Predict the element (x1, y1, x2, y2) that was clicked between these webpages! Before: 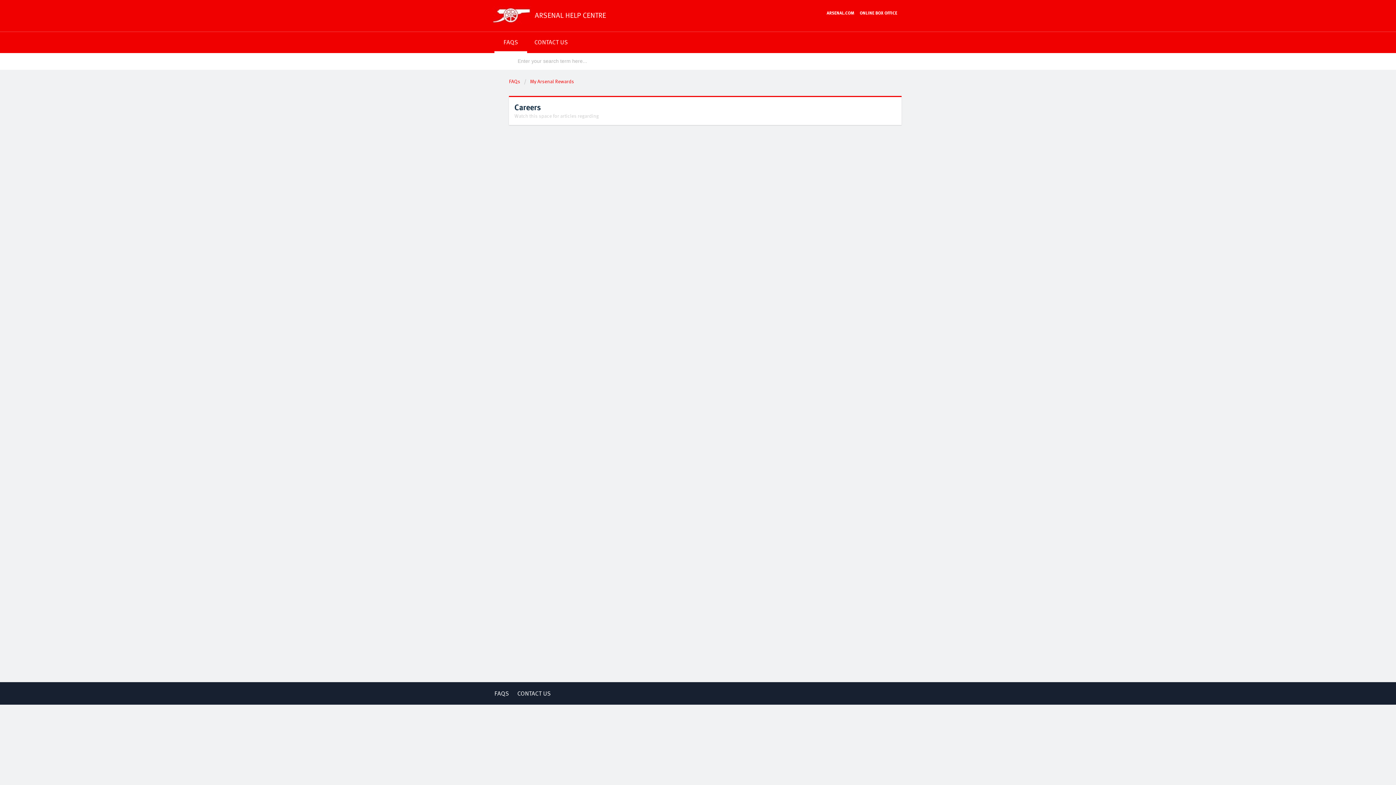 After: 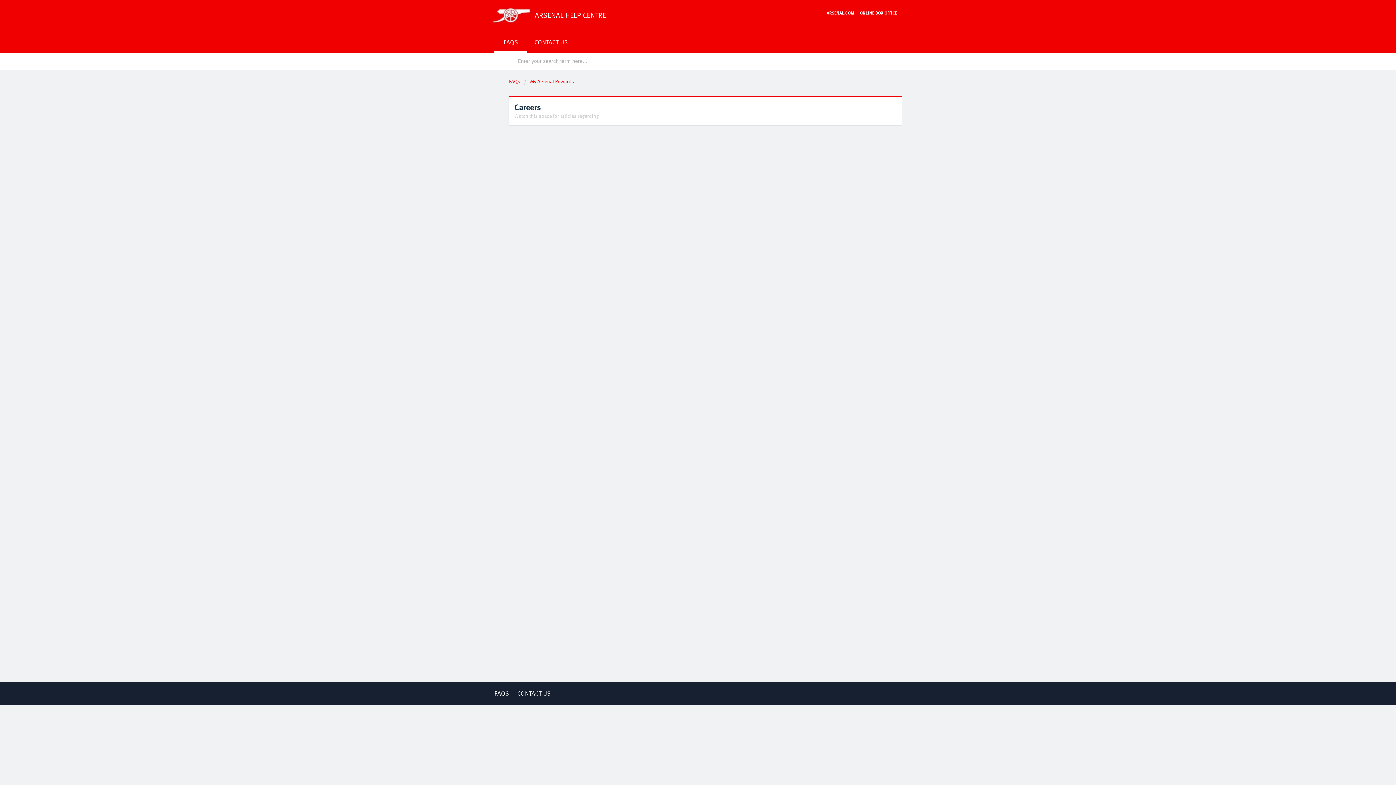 Action: bbox: (860, 9, 901, 16) label: ONLINE BOX OFFICE